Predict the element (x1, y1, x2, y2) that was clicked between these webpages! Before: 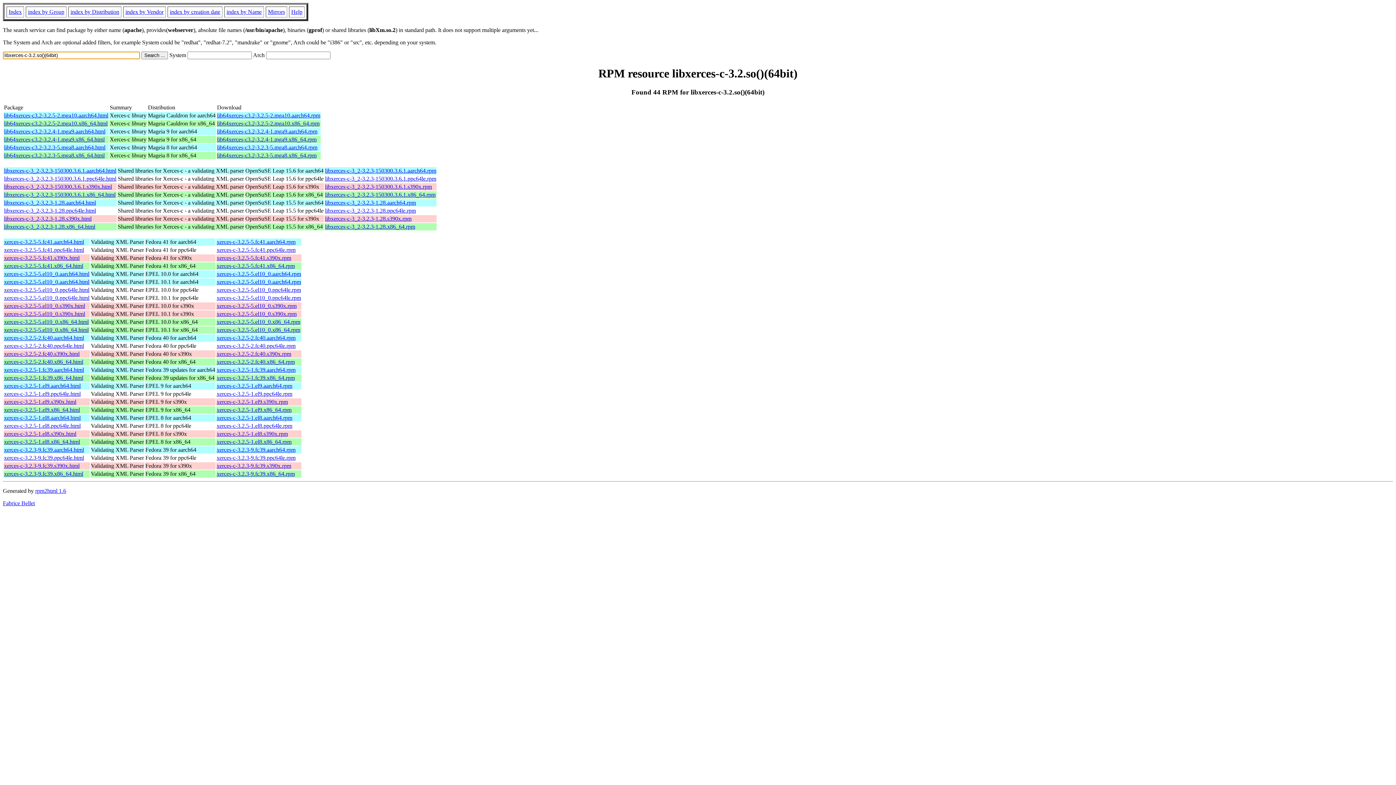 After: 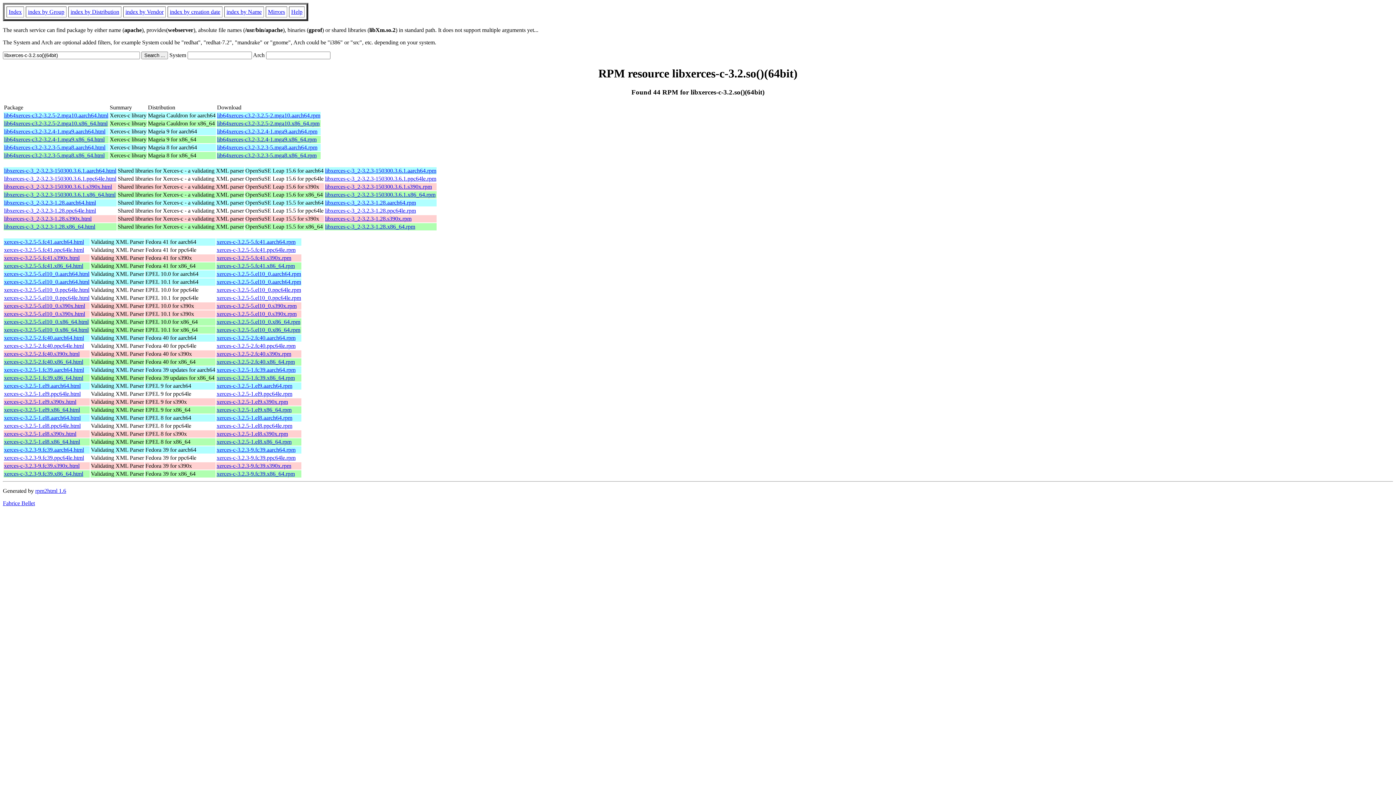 Action: label: xerces-c-3.2.5-5.el10_0.aarch64.rpm bbox: (216, 278, 301, 284)